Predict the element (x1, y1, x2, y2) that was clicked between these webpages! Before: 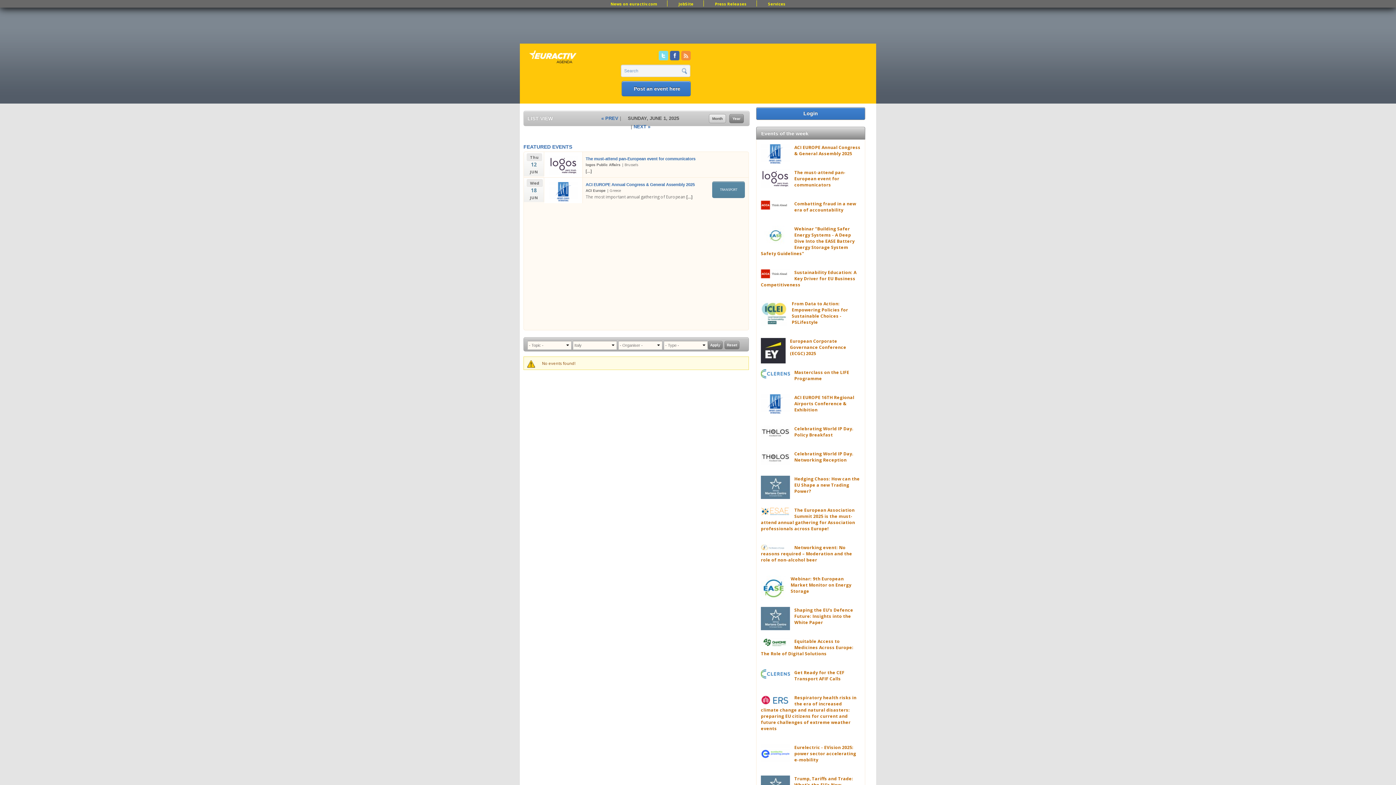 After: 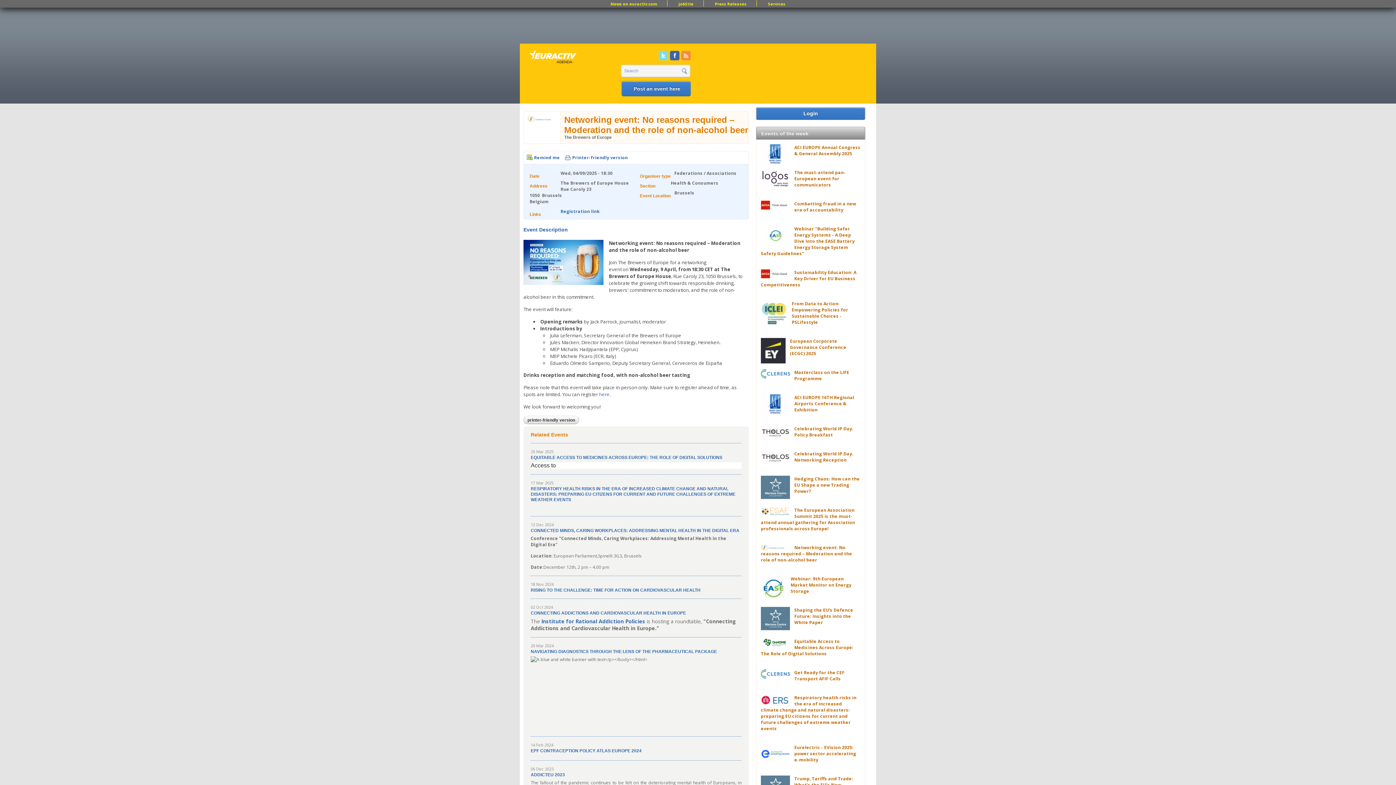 Action: bbox: (761, 544, 852, 563) label: Networking event: No reasons required – Moderation and the role of non-alcohol beer